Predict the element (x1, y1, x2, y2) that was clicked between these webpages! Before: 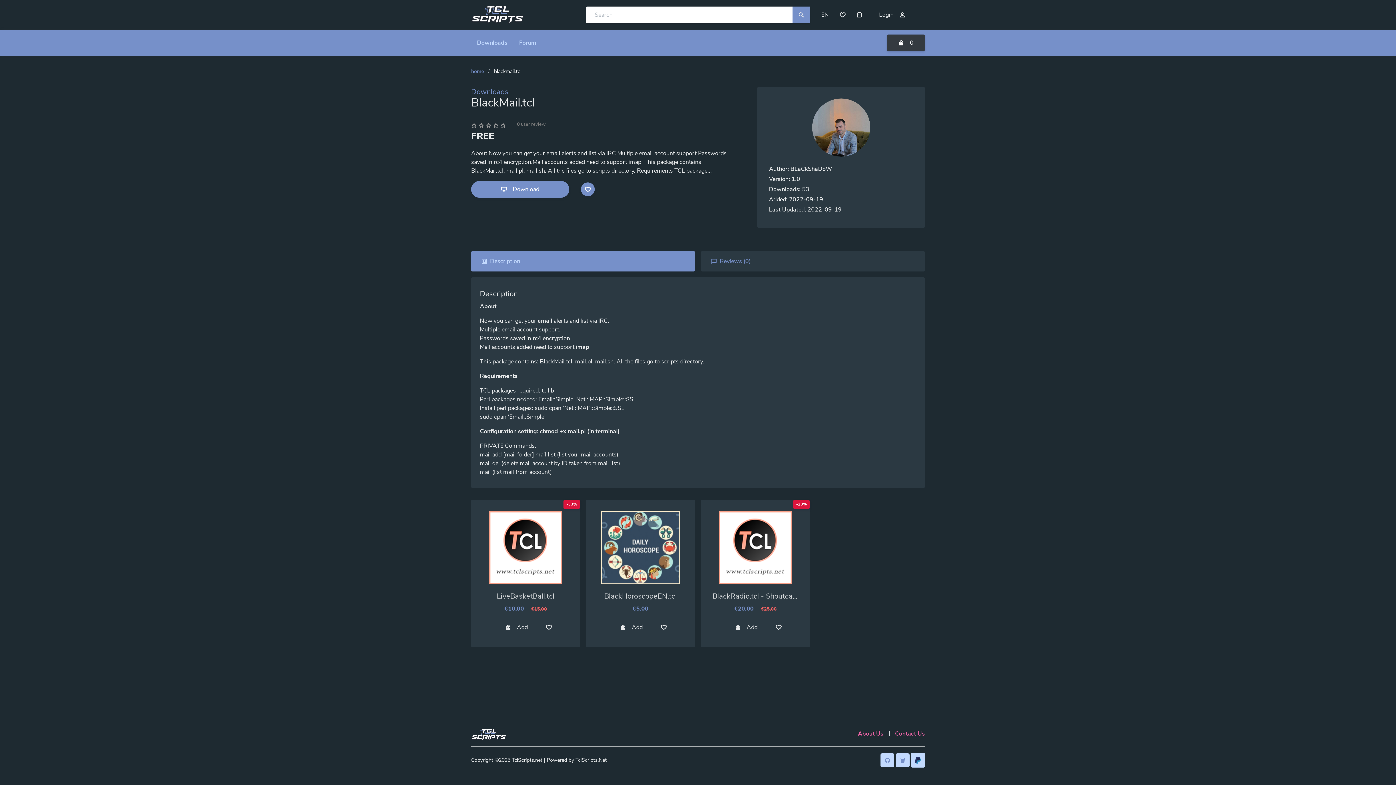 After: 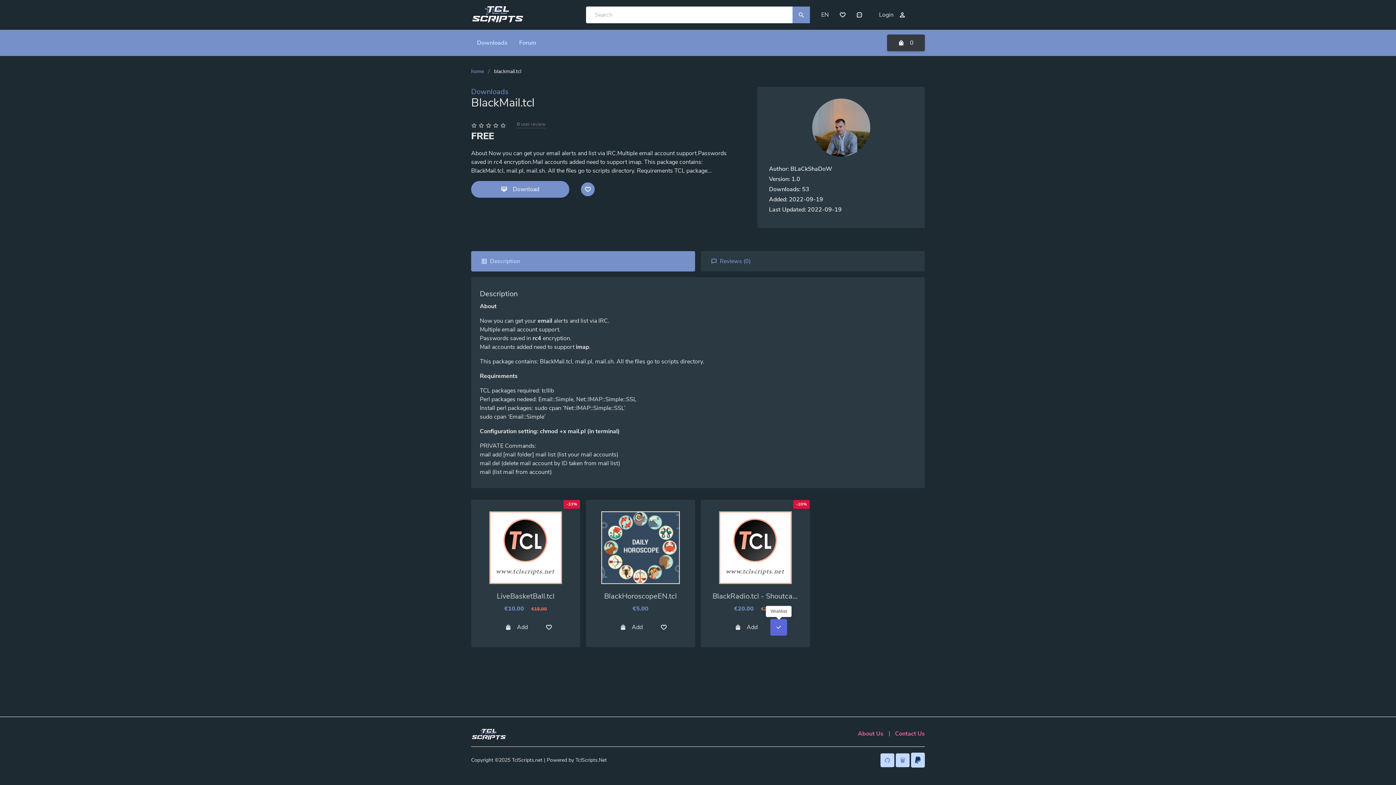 Action: bbox: (770, 619, 787, 636)